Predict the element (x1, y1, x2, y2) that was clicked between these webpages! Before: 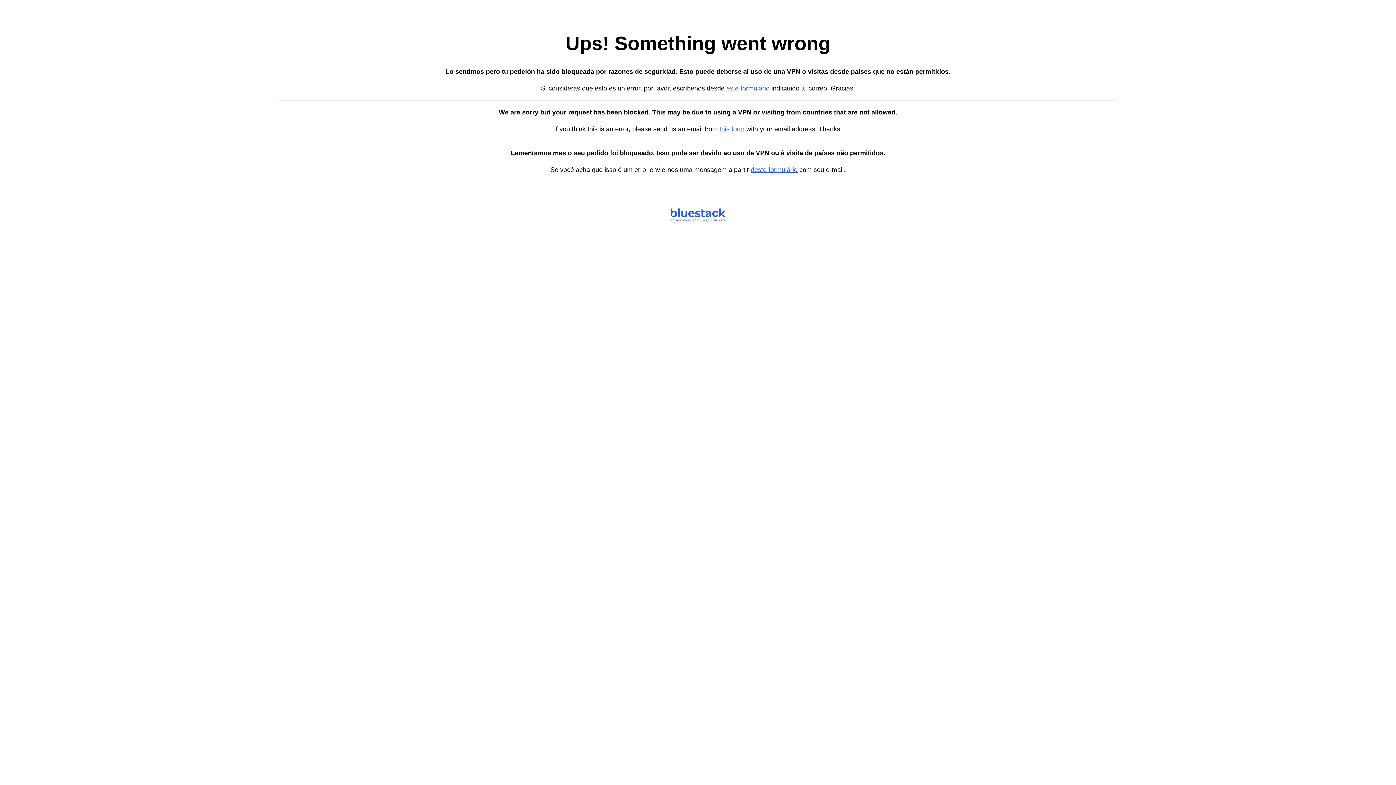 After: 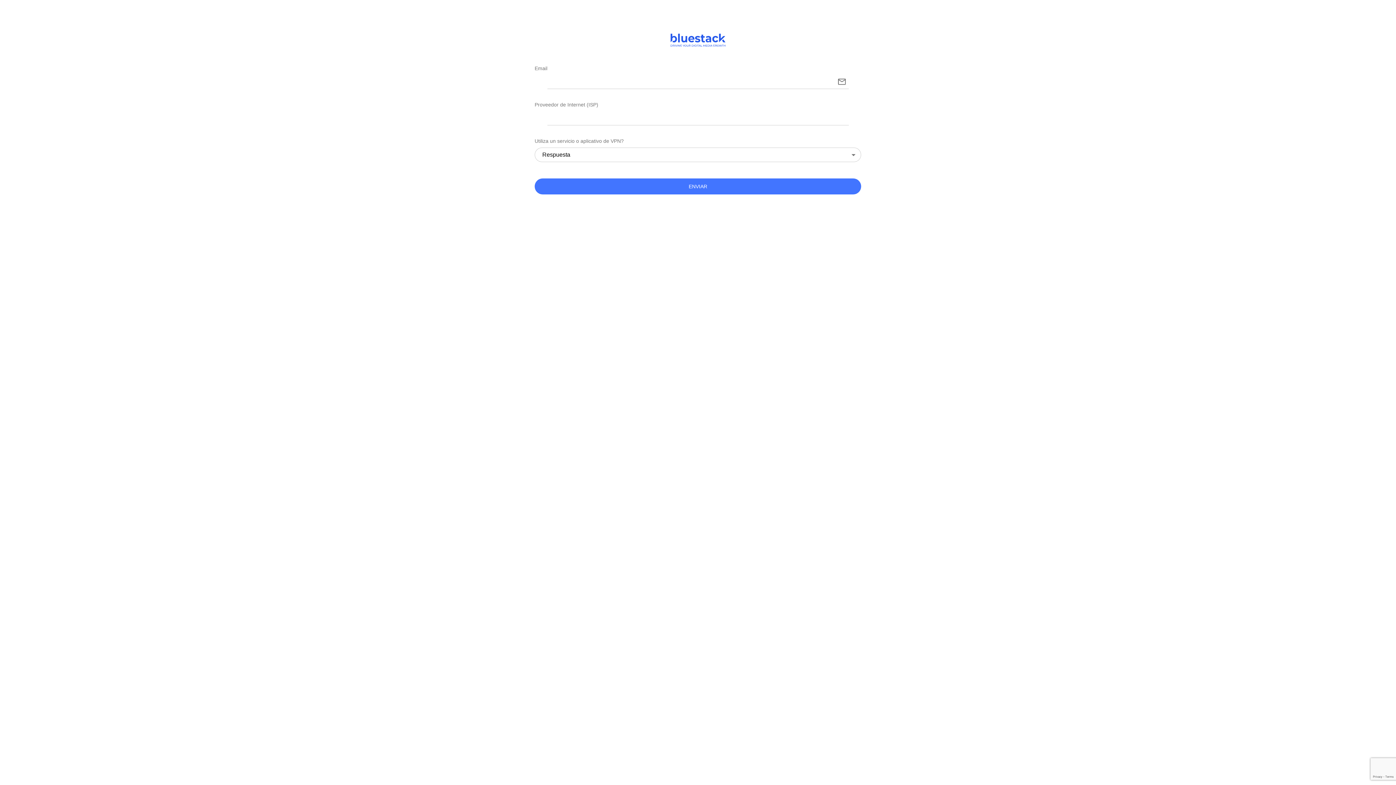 Action: label: este formulario bbox: (726, 84, 769, 92)